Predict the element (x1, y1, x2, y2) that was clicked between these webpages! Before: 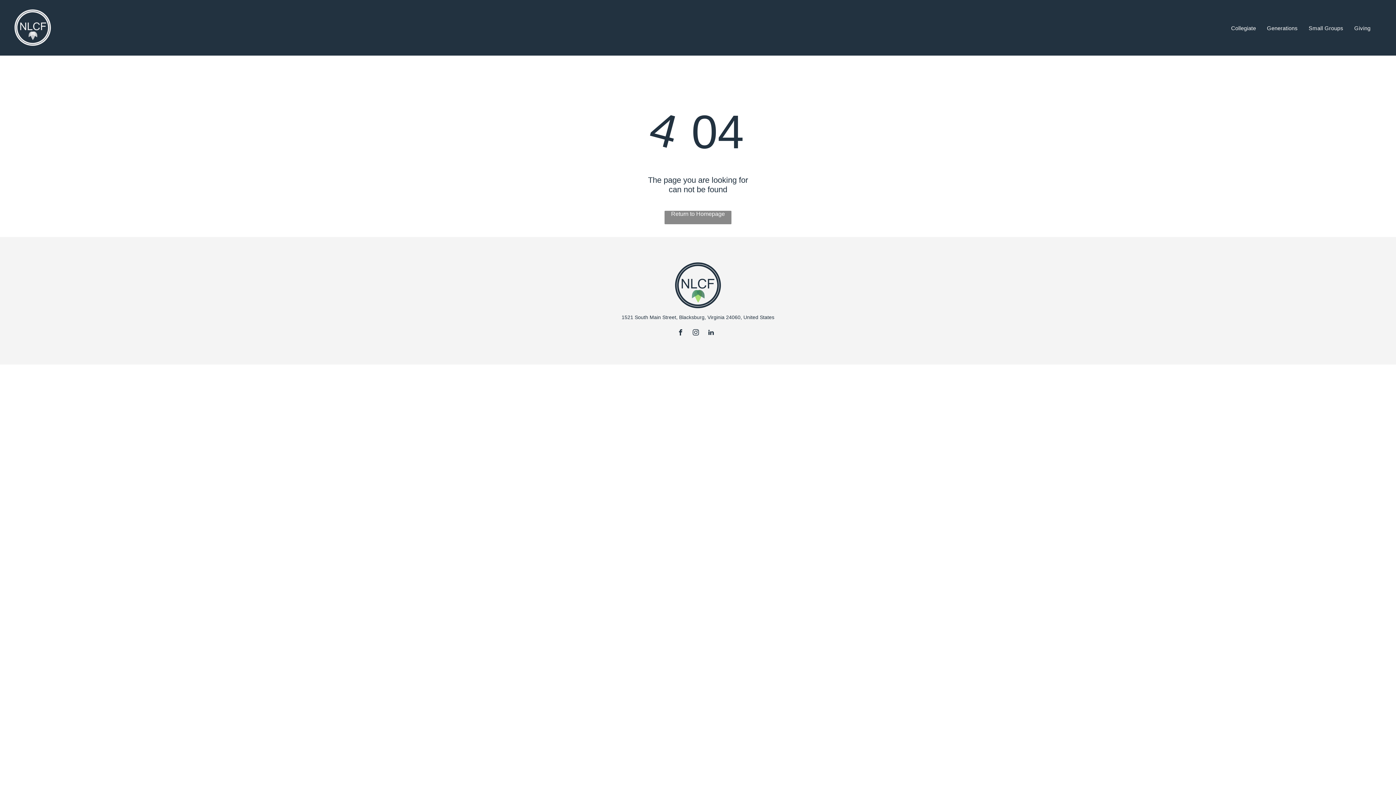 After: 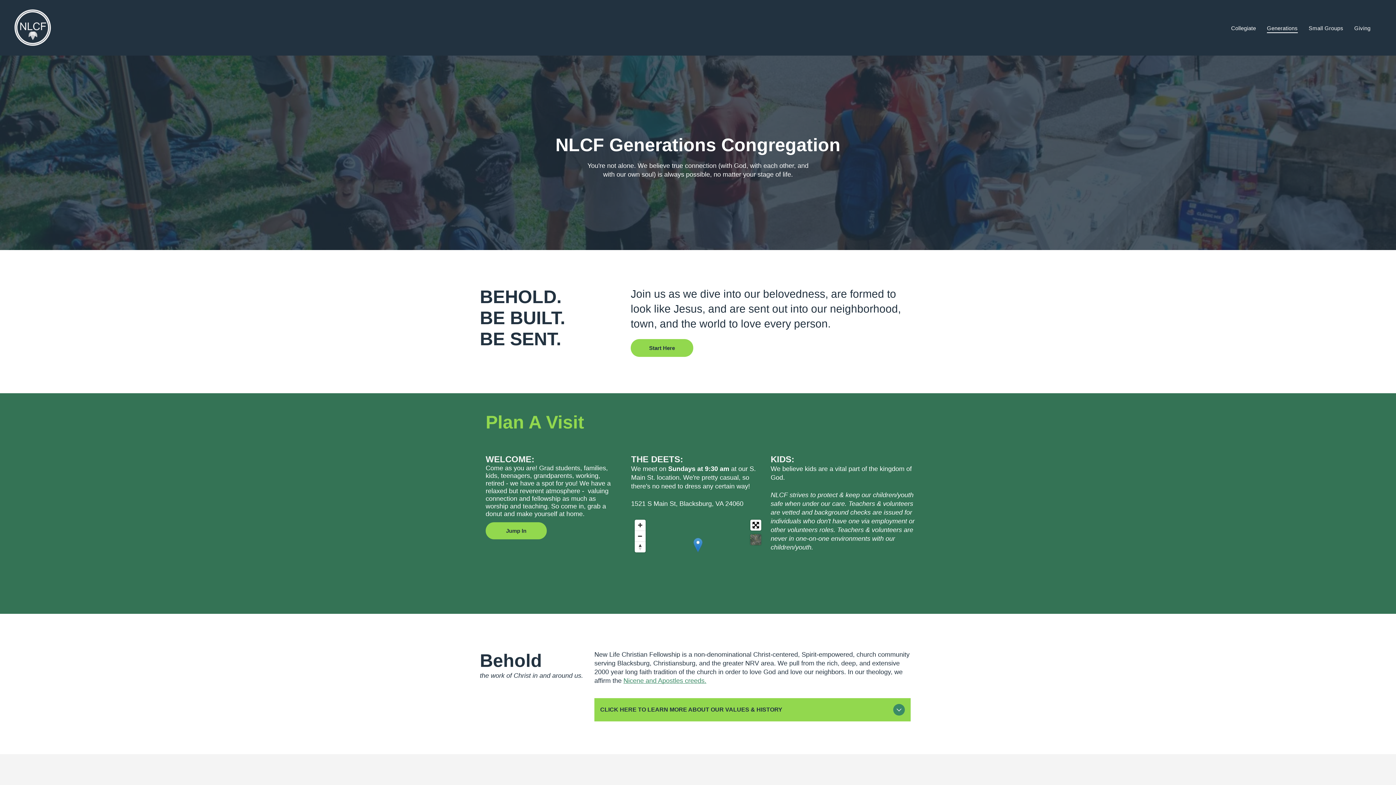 Action: label: Generations bbox: (1261, 23, 1303, 33)